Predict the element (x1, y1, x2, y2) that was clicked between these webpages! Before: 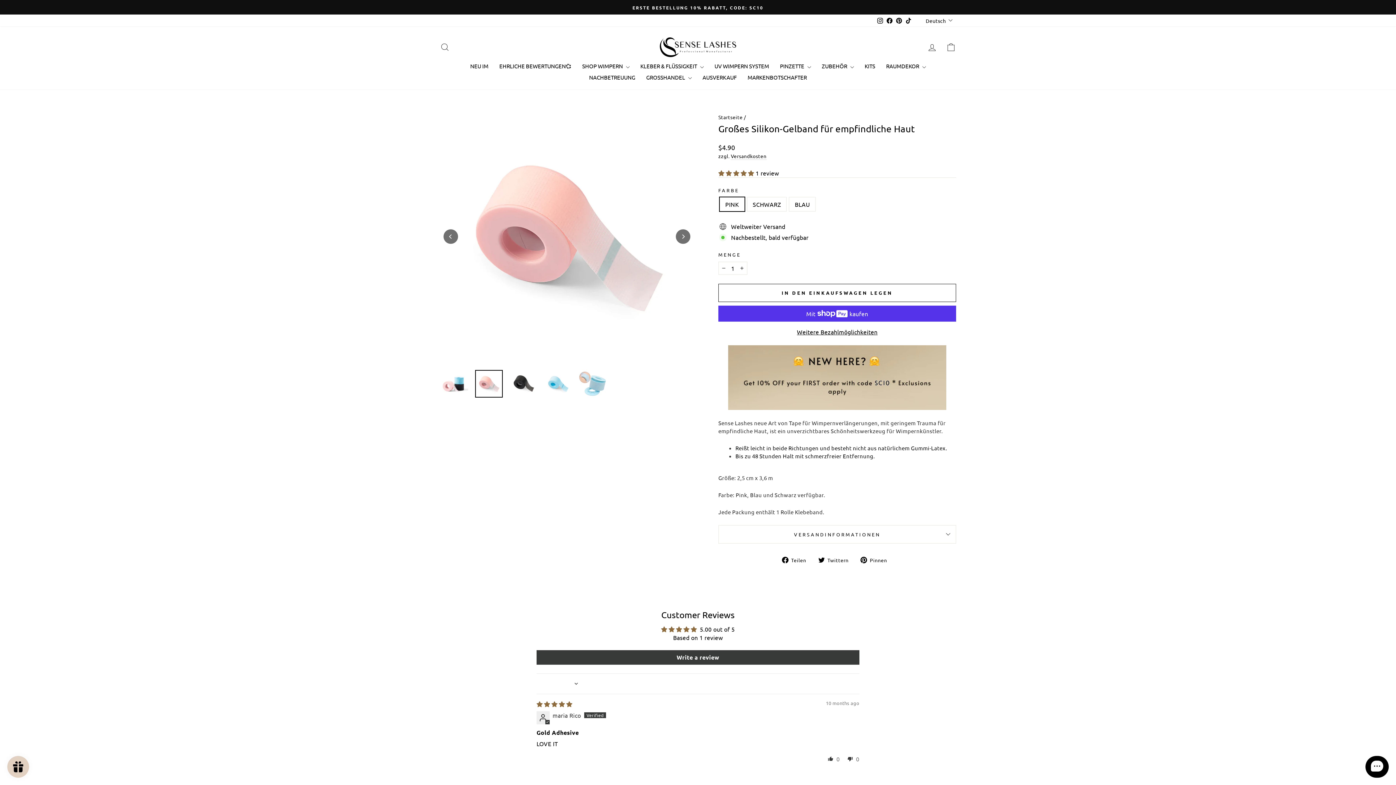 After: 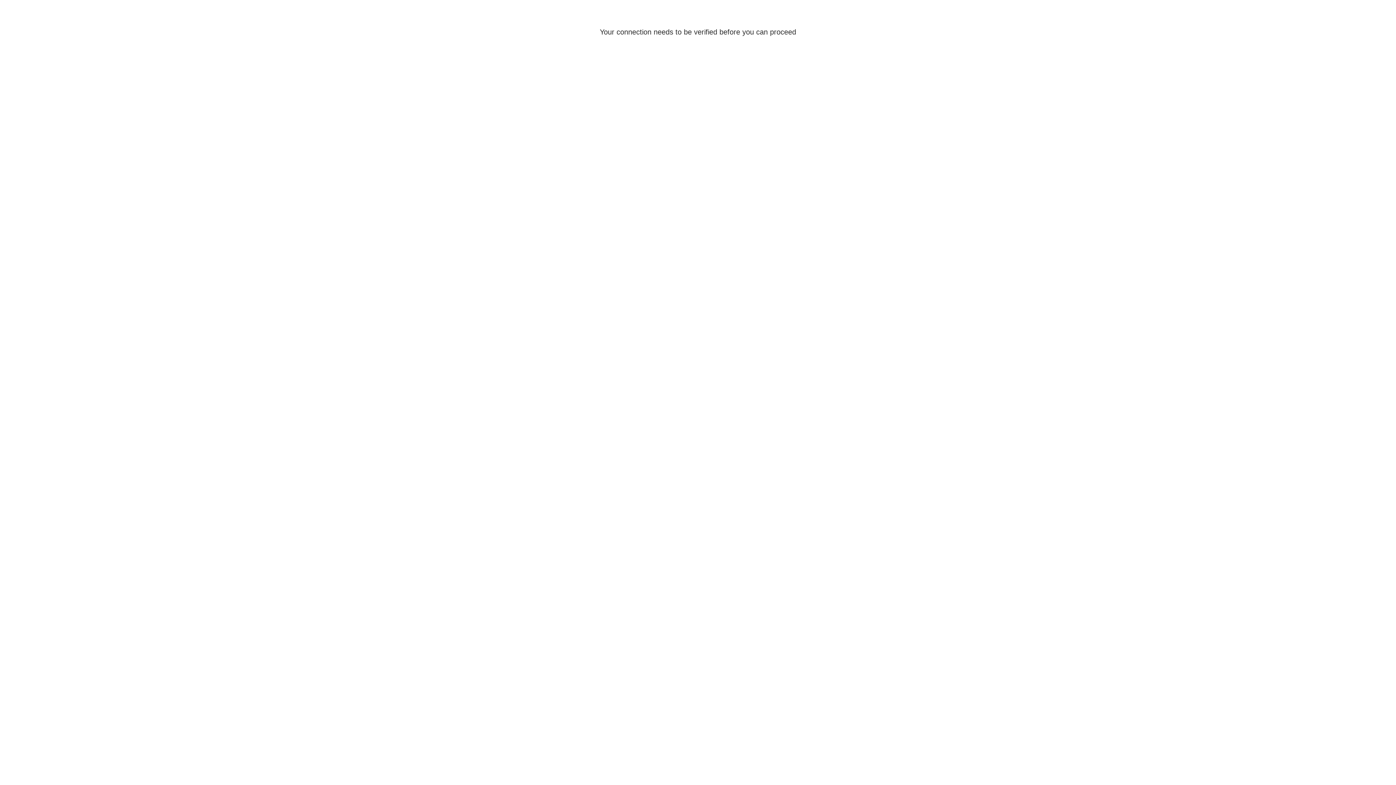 Action: label: EINLOGGEN bbox: (922, 39, 941, 55)